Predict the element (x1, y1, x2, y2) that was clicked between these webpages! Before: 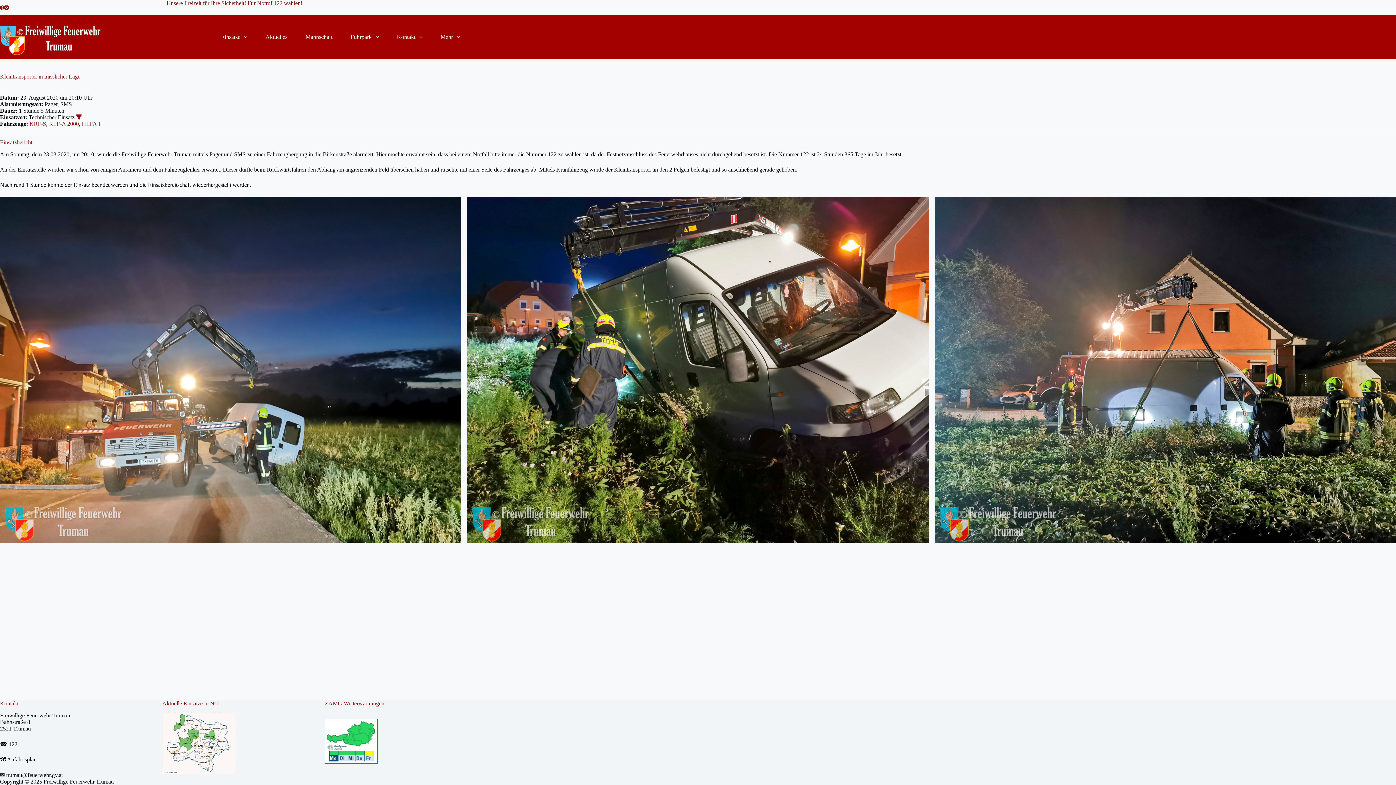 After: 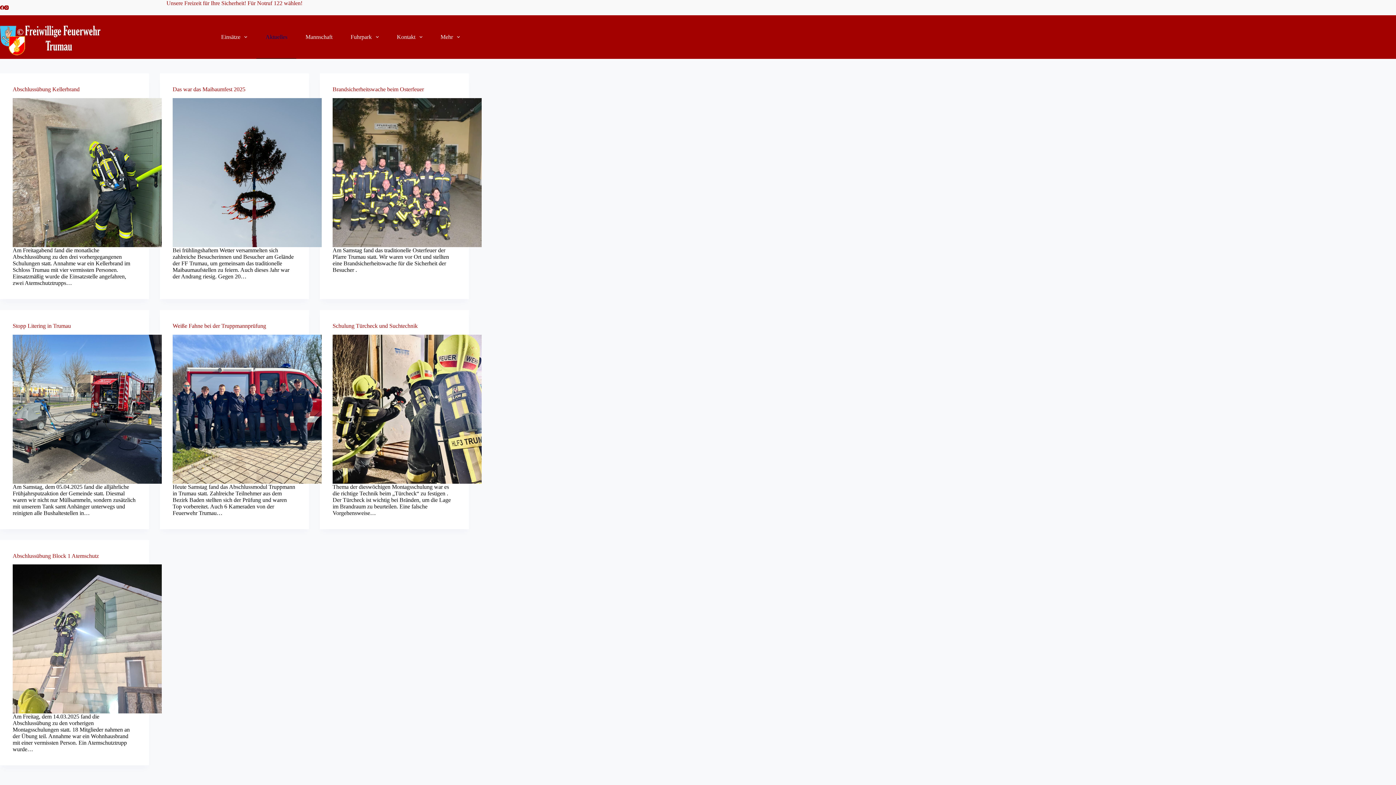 Action: bbox: (256, 15, 296, 58) label: Aktuelles